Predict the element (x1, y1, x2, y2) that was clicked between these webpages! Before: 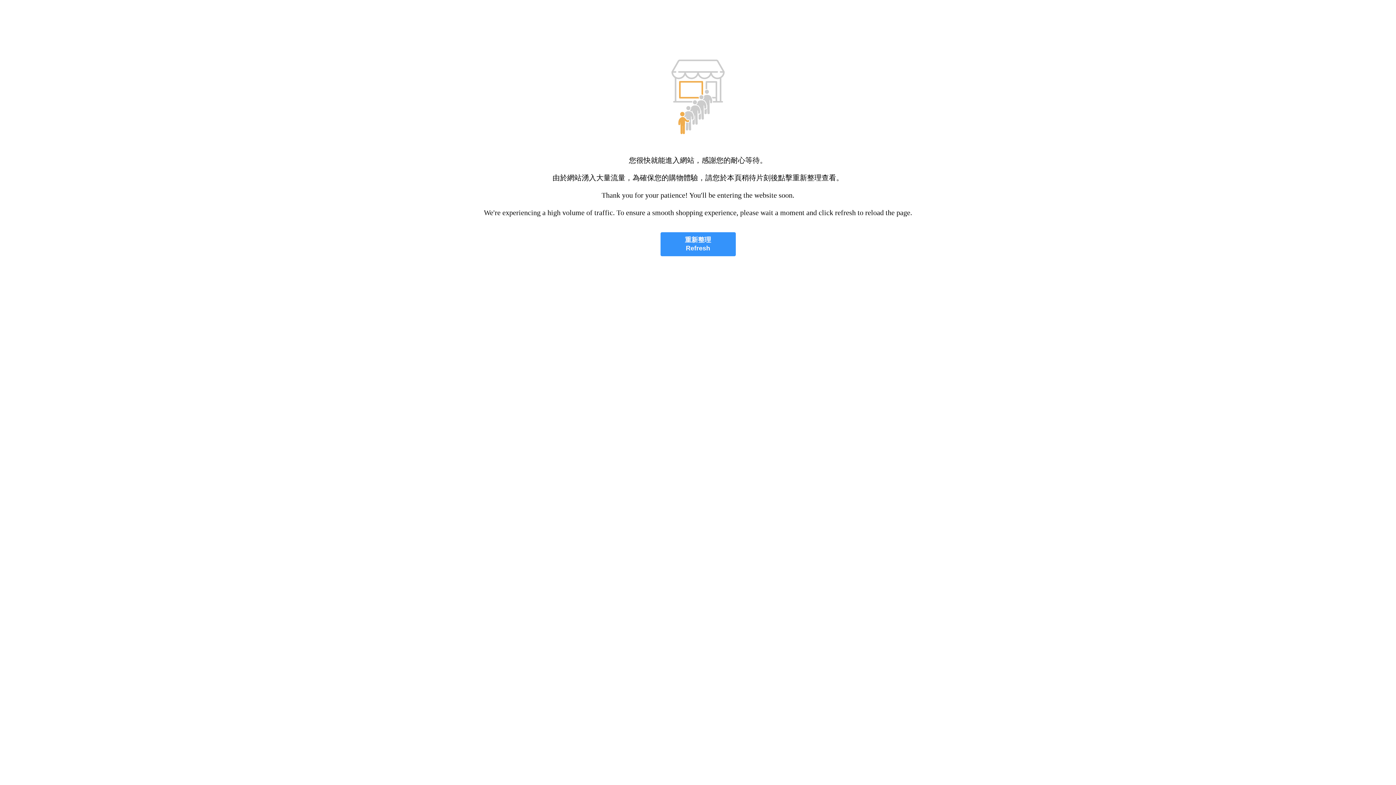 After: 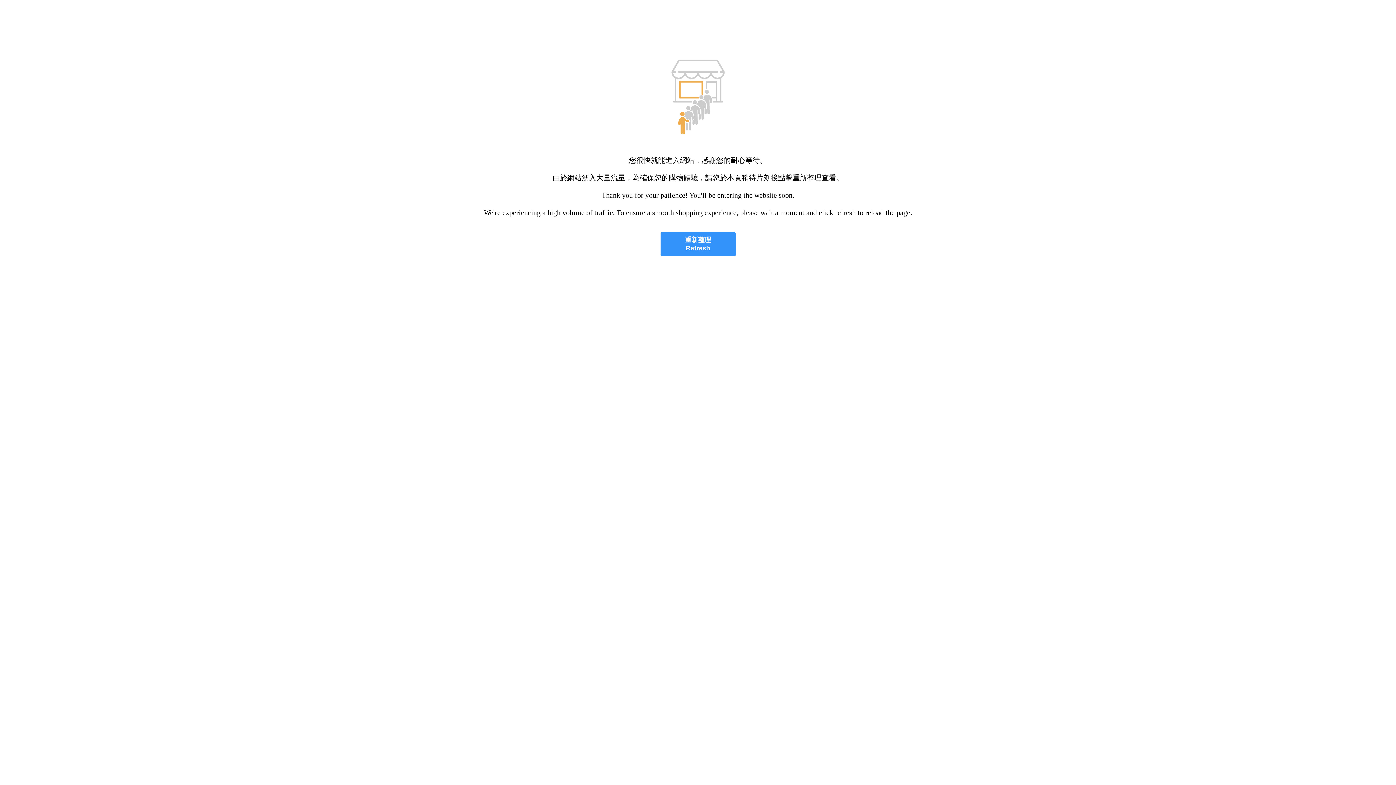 Action: bbox: (660, 232, 735, 256) label: 重新整理
Refresh